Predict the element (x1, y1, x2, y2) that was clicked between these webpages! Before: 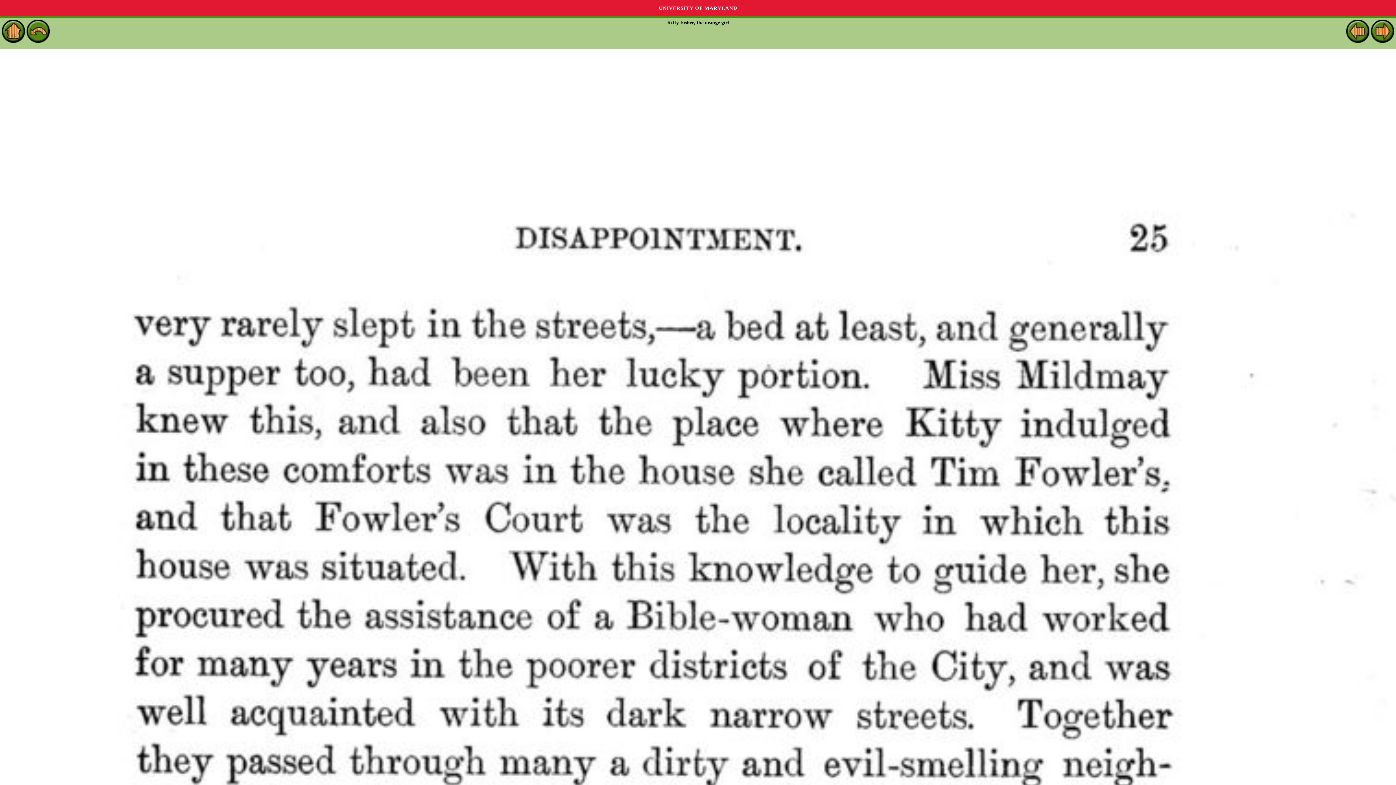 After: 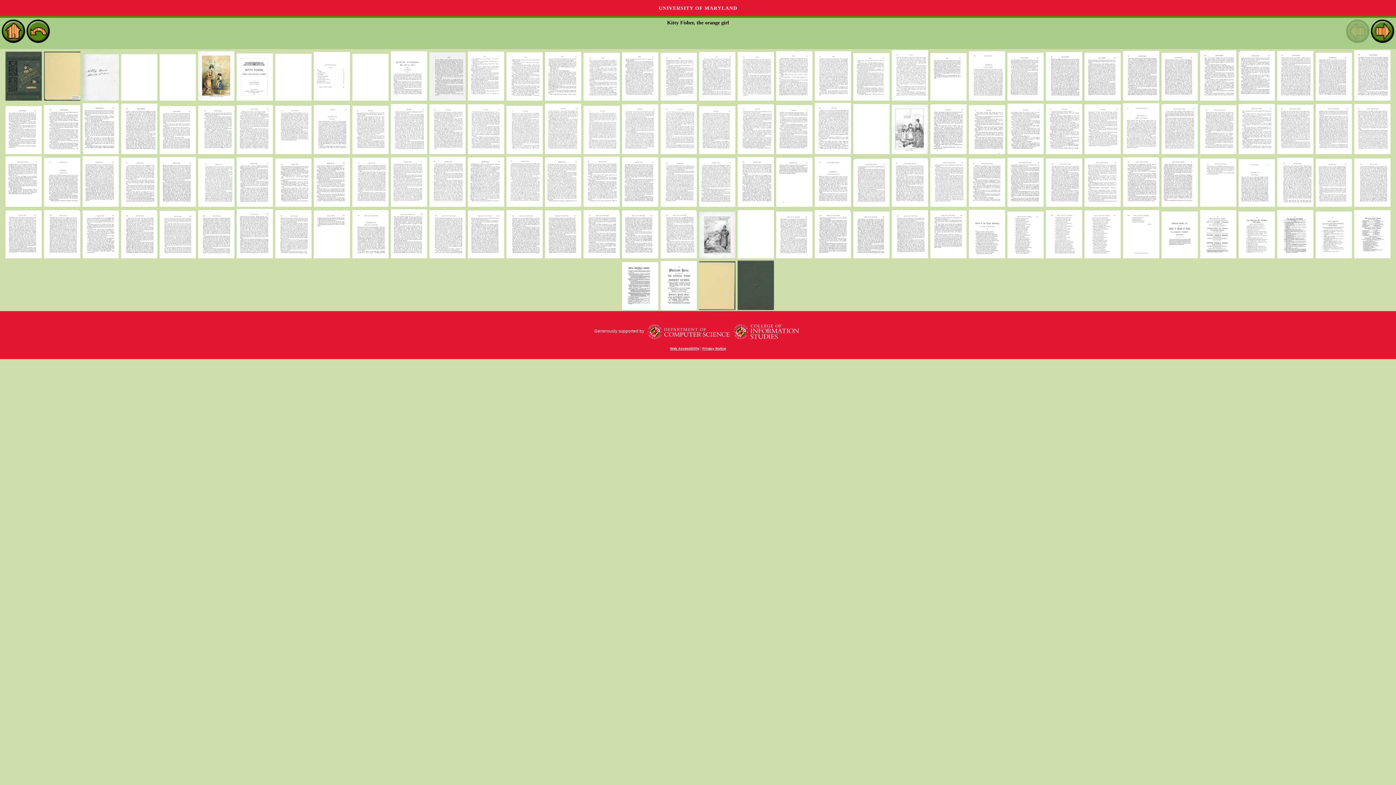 Action: bbox: (26, 37, 49, 42)